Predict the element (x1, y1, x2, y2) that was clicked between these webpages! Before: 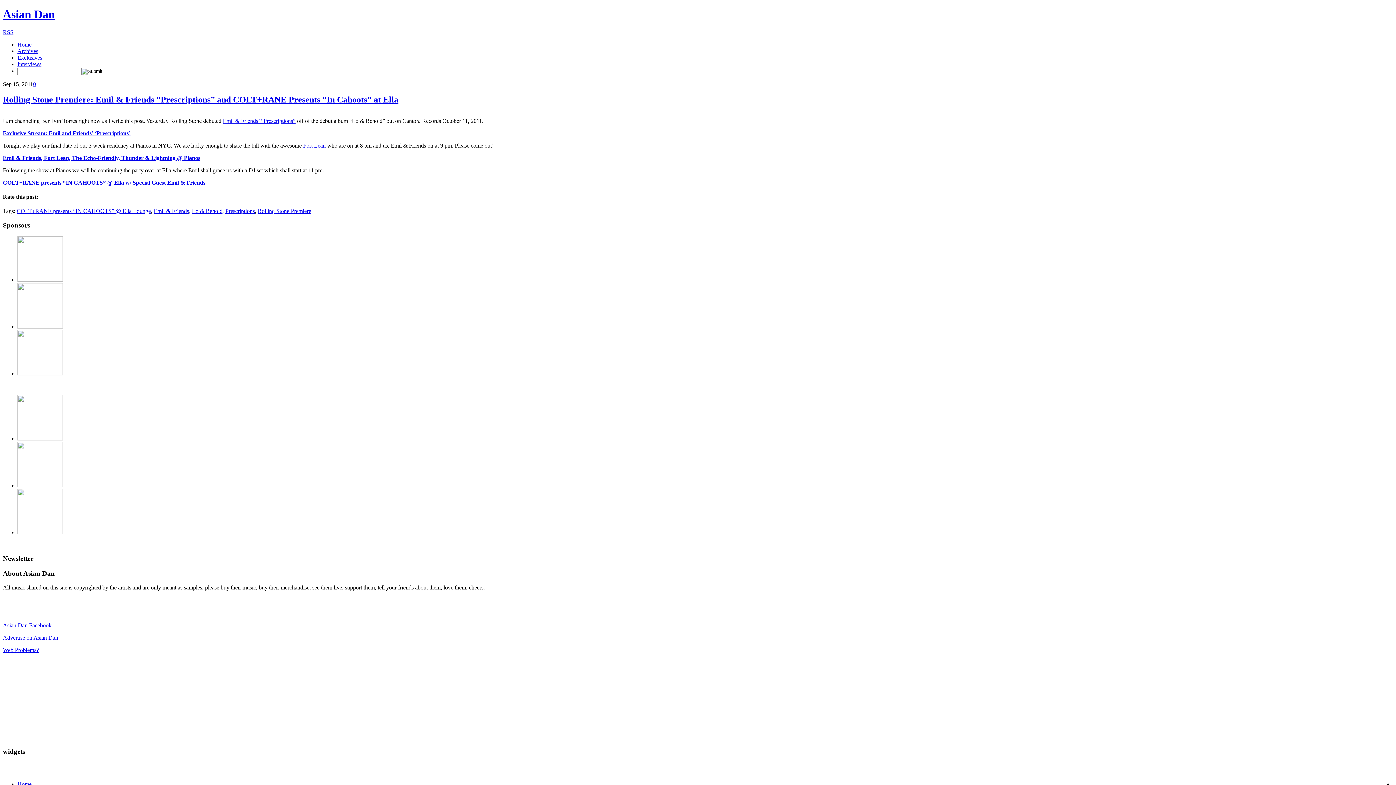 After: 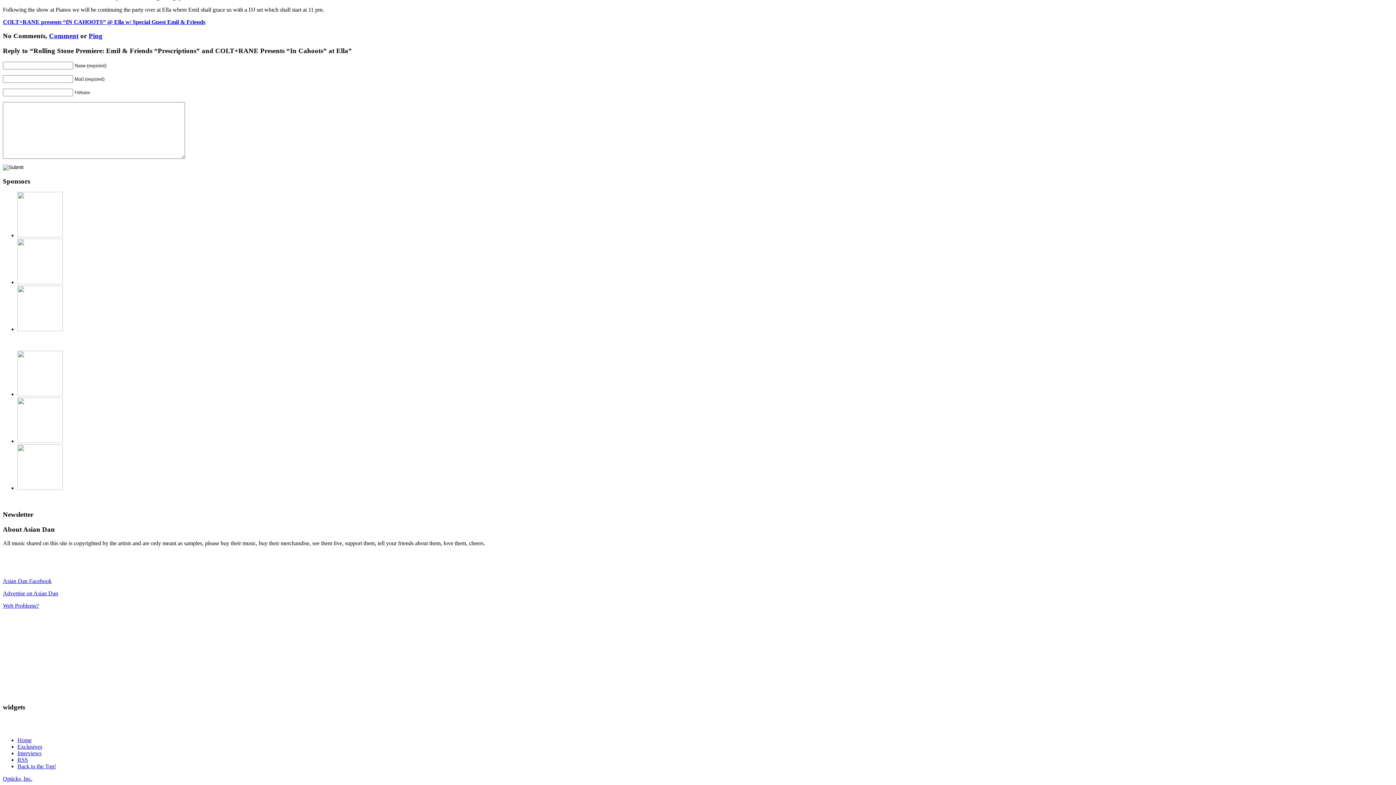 Action: bbox: (33, 81, 36, 87) label: 0